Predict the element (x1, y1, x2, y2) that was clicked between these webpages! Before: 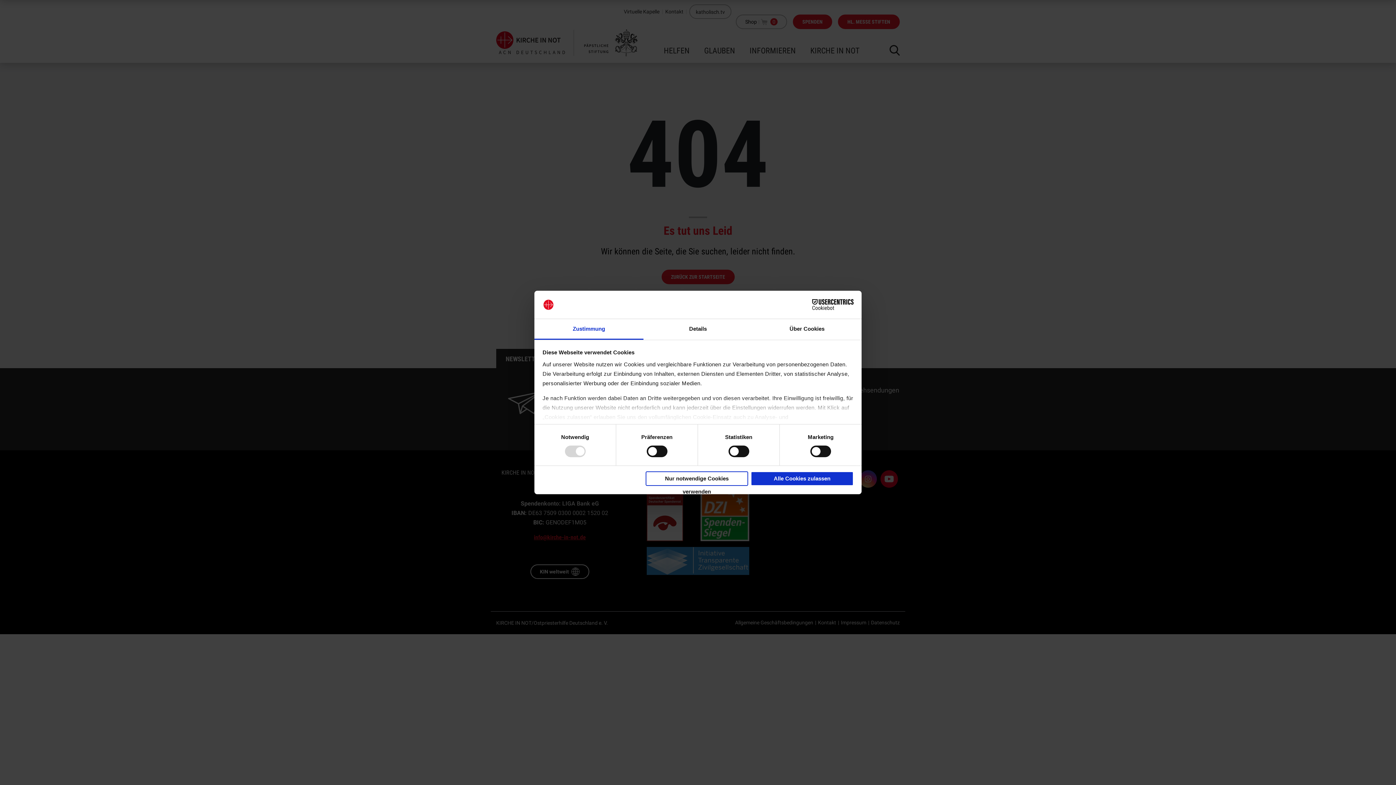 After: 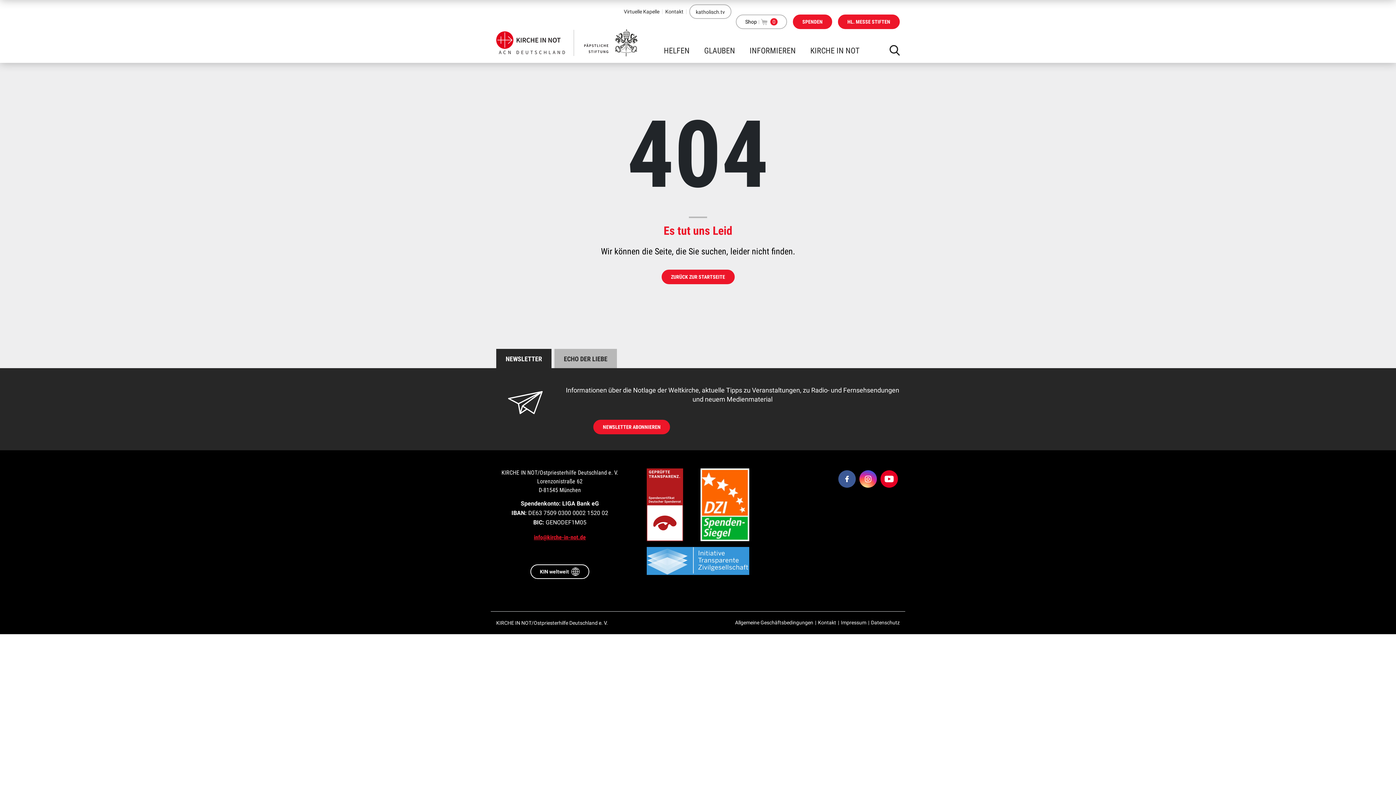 Action: bbox: (751, 471, 853, 486) label: Alle Cookies zulassen